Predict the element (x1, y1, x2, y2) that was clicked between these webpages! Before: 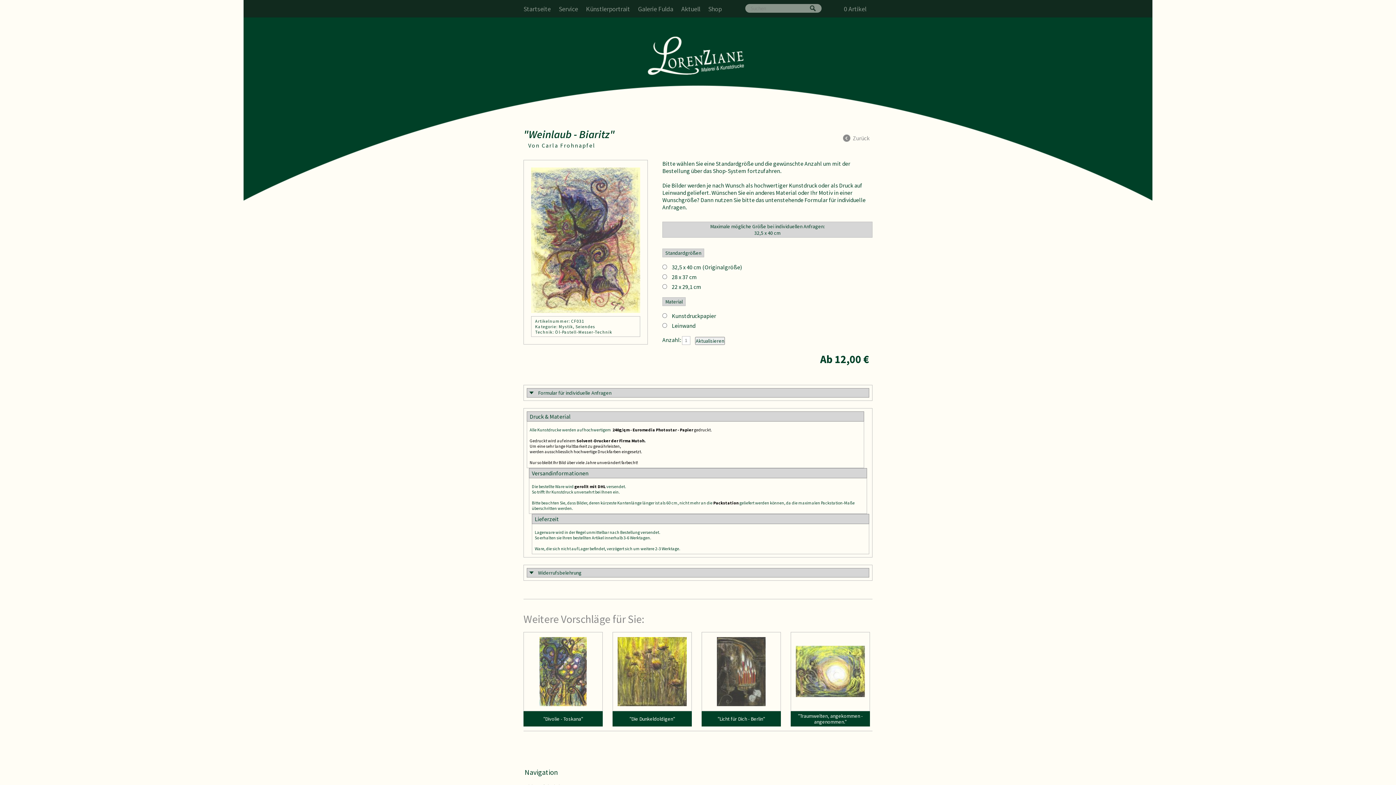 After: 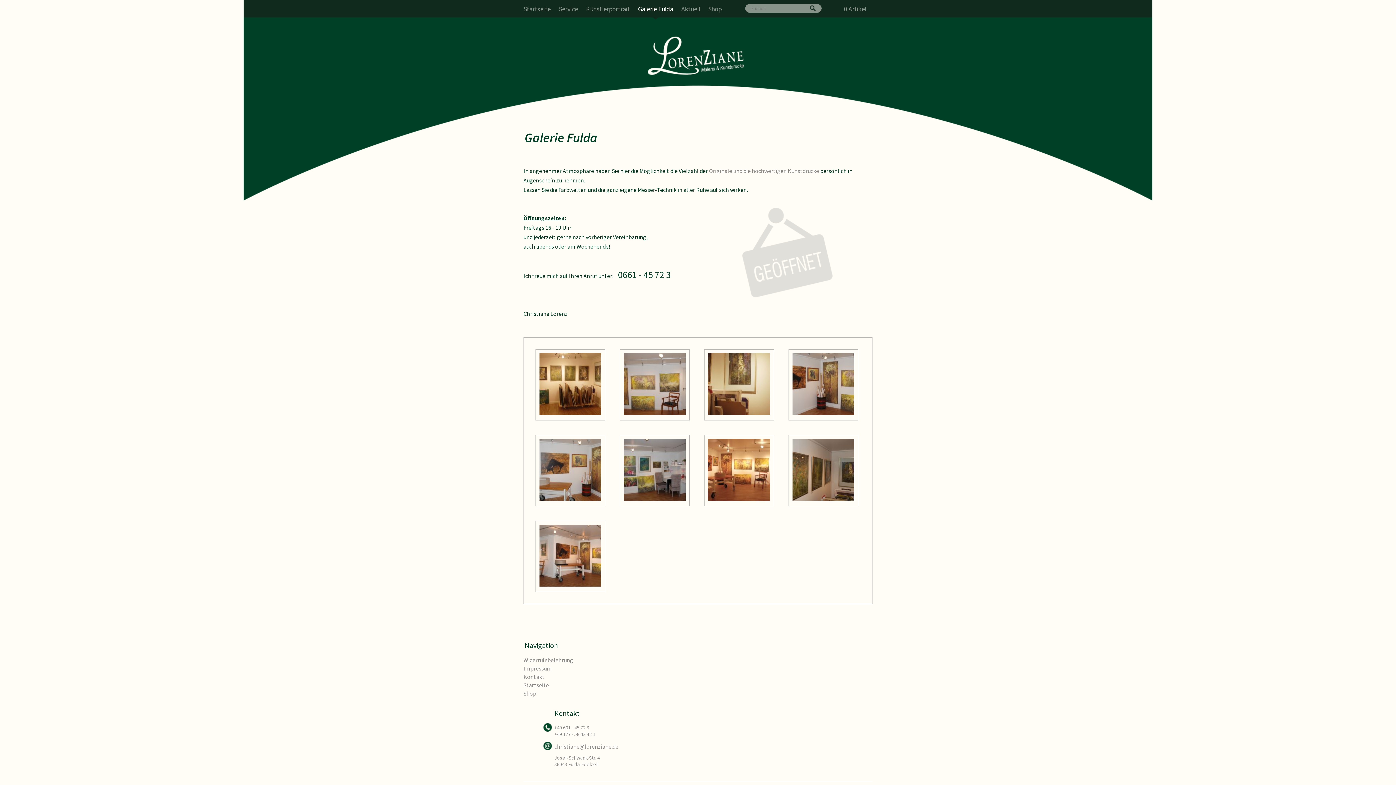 Action: label: Galerie Fulda bbox: (635, 4, 676, 21)